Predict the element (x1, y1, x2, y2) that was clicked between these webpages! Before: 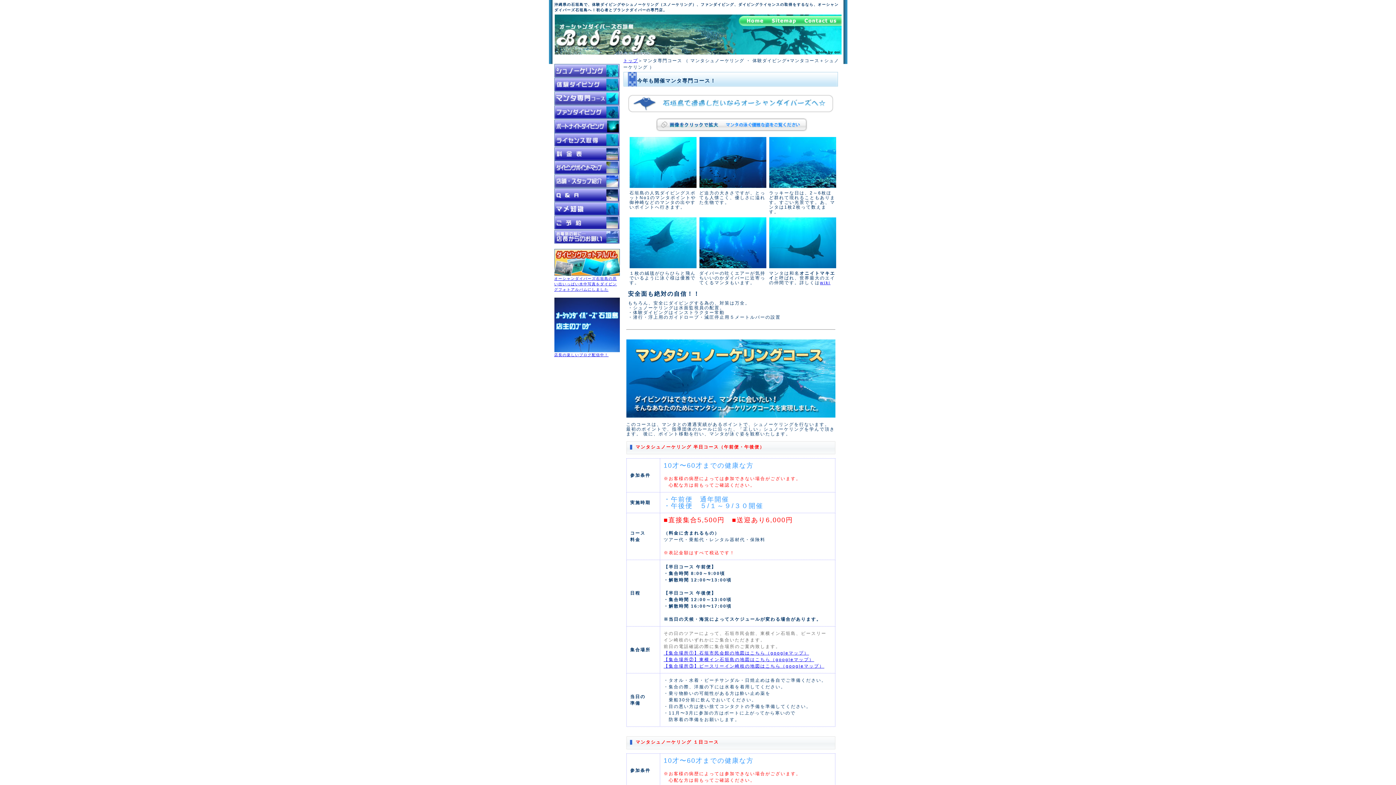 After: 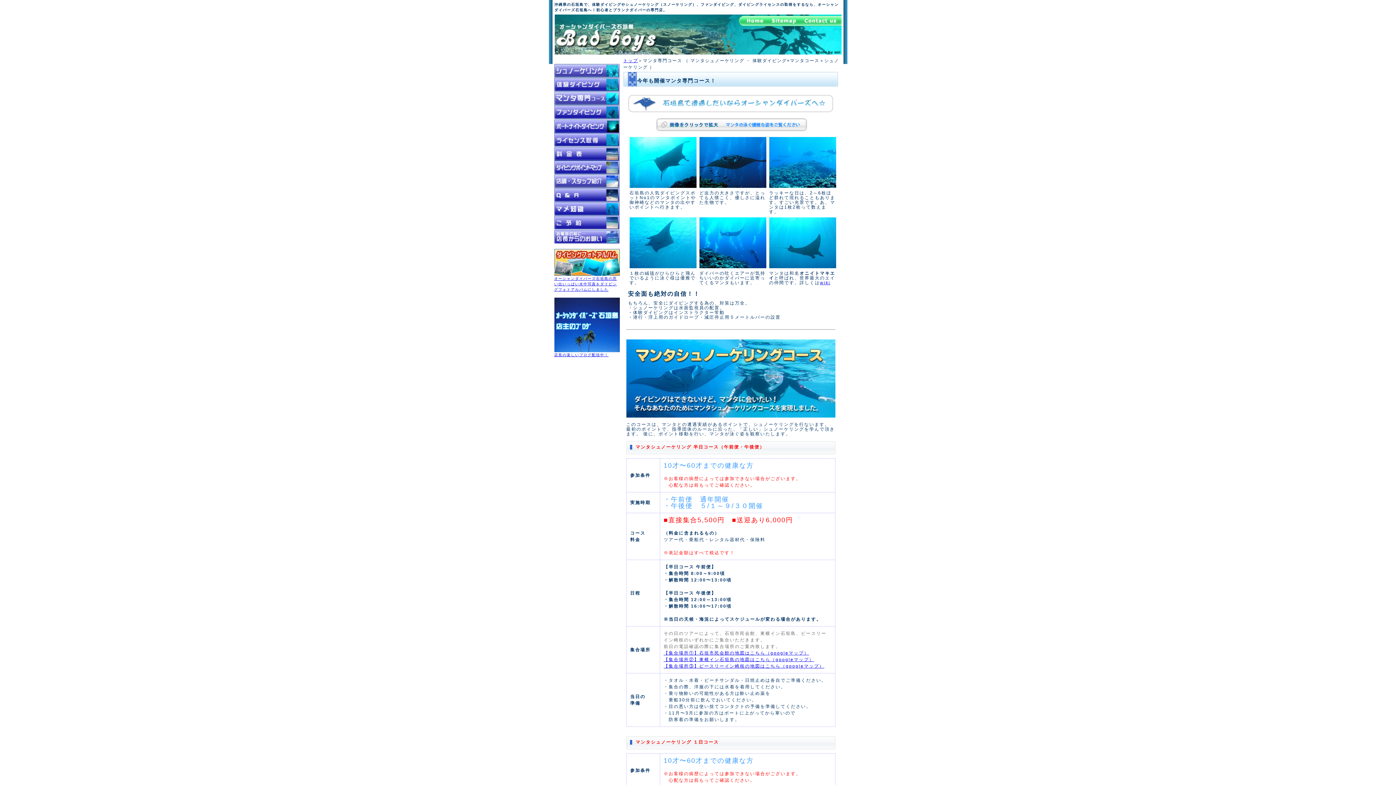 Action: bbox: (554, 349, 619, 353)